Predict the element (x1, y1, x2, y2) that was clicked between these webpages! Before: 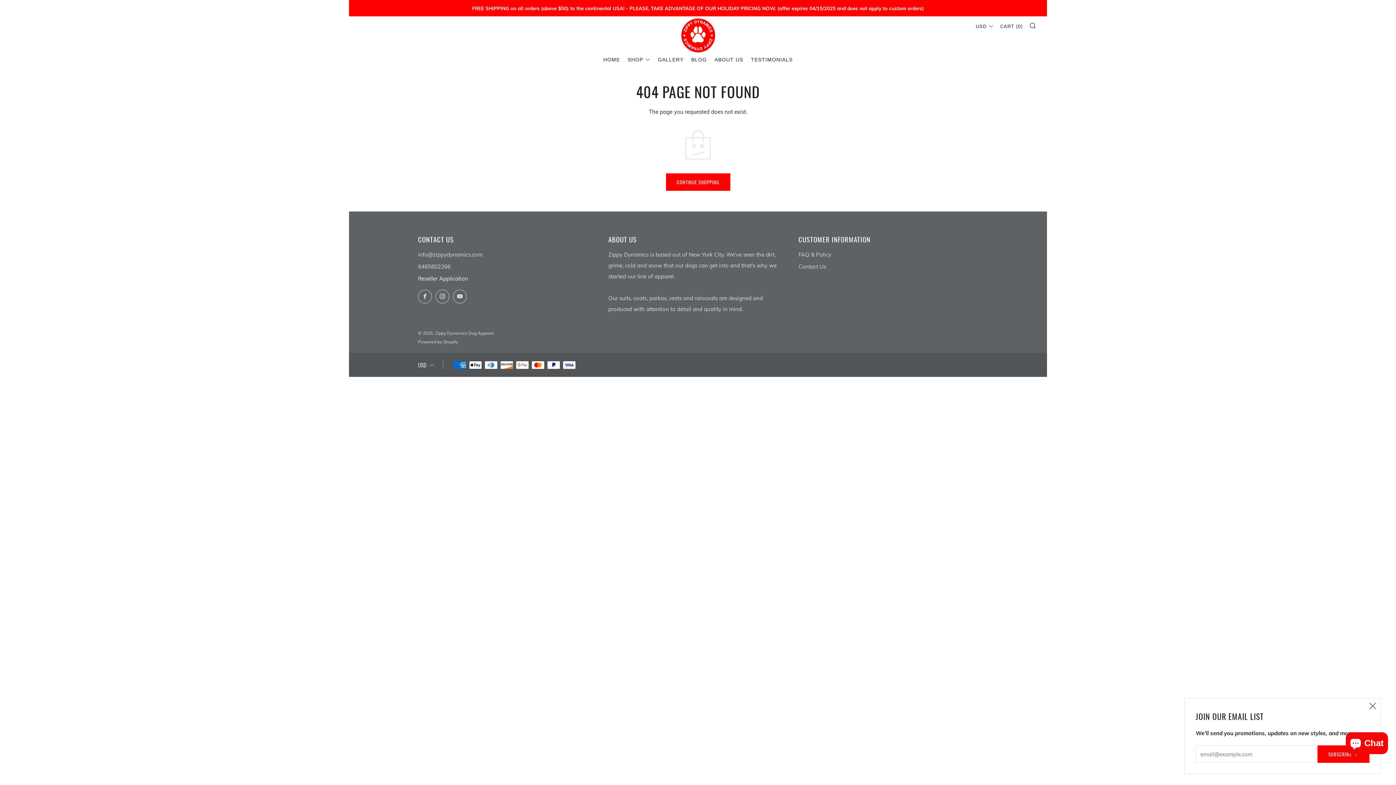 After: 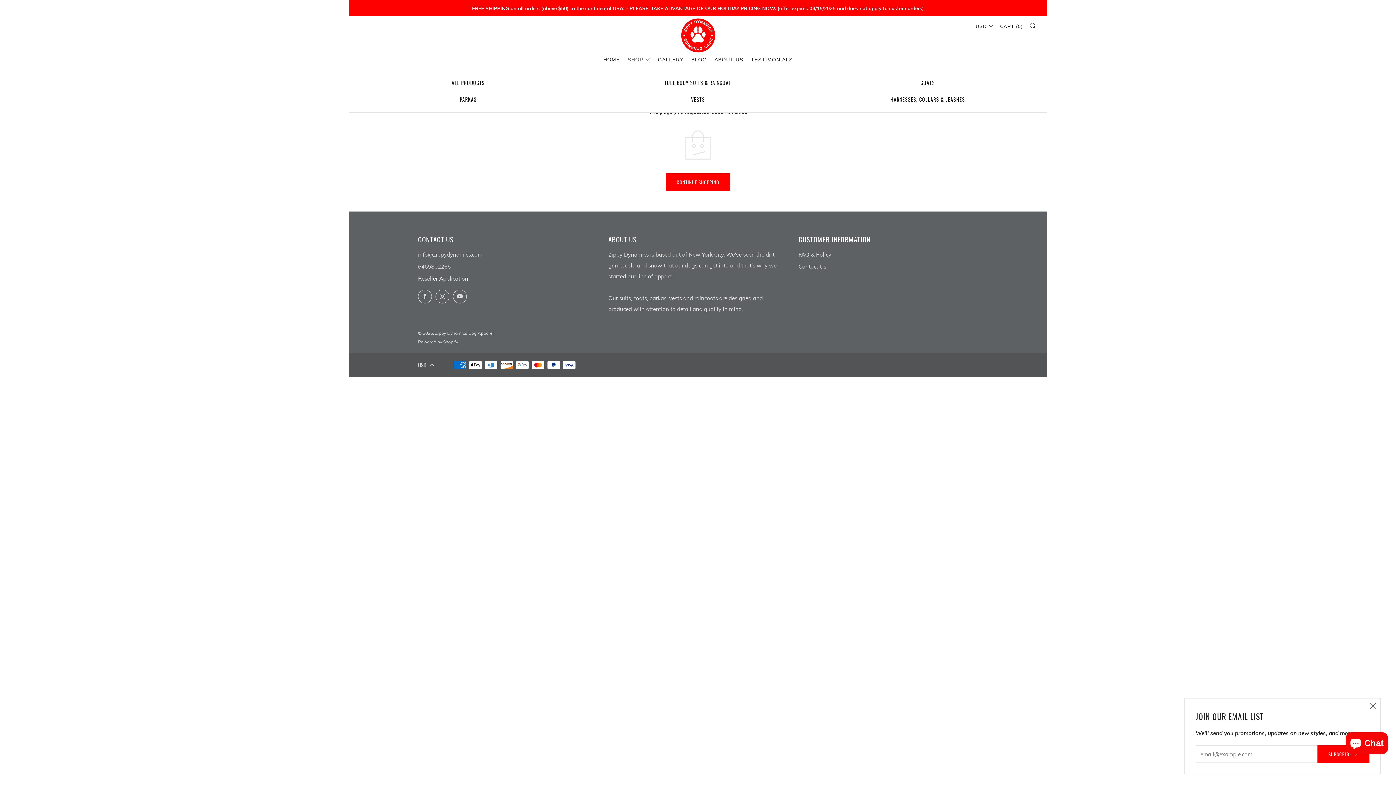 Action: label: SHOP bbox: (627, 53, 650, 65)